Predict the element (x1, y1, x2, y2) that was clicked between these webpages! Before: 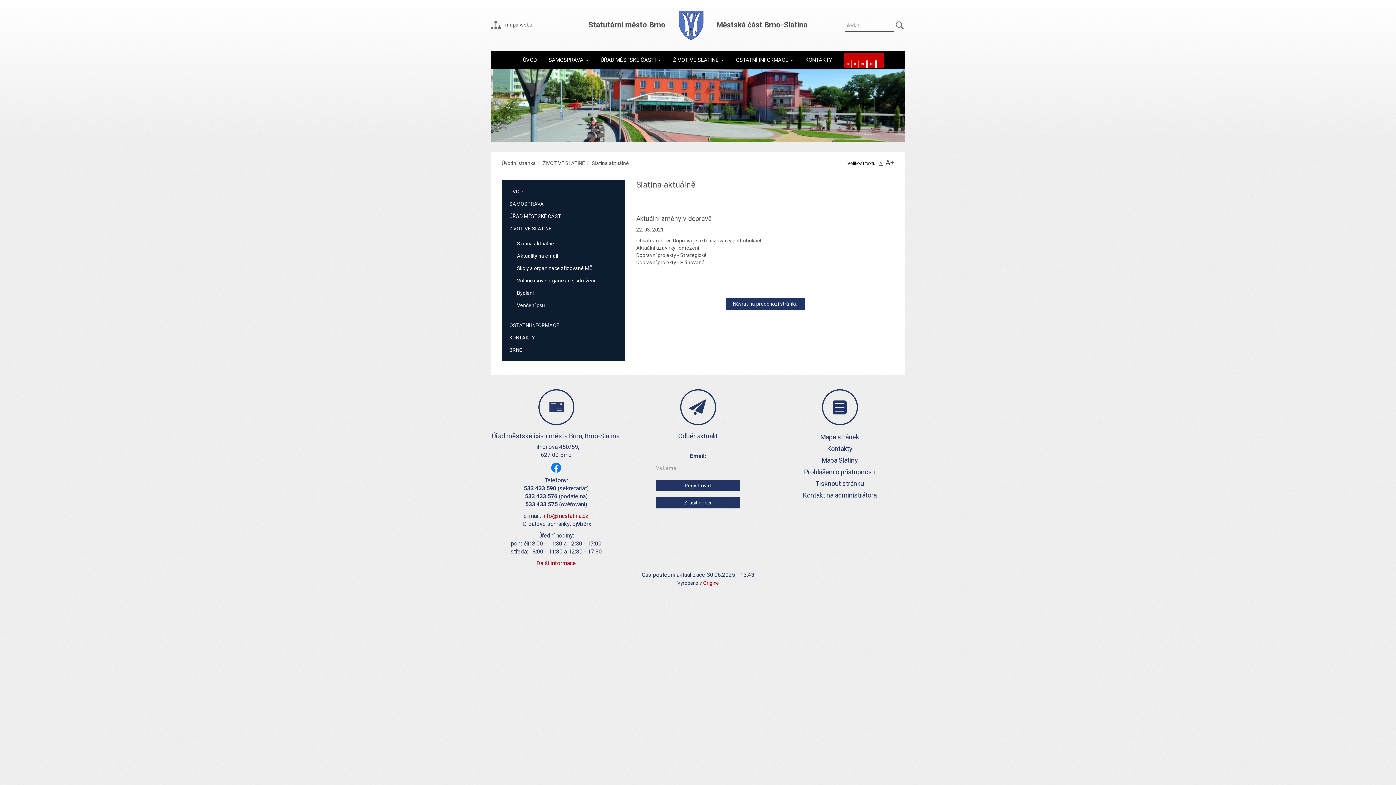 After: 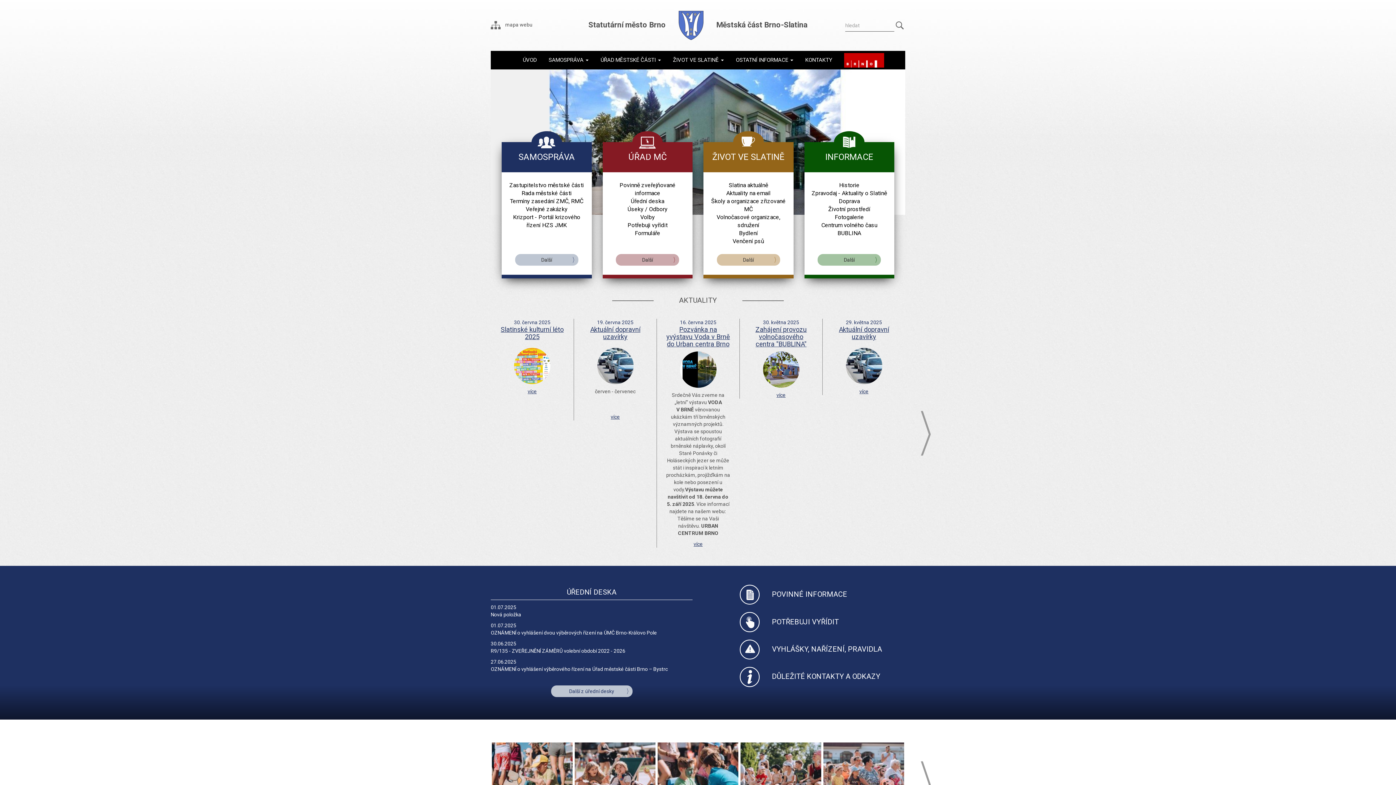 Action: label: Úvodní stránka bbox: (501, 160, 536, 166)